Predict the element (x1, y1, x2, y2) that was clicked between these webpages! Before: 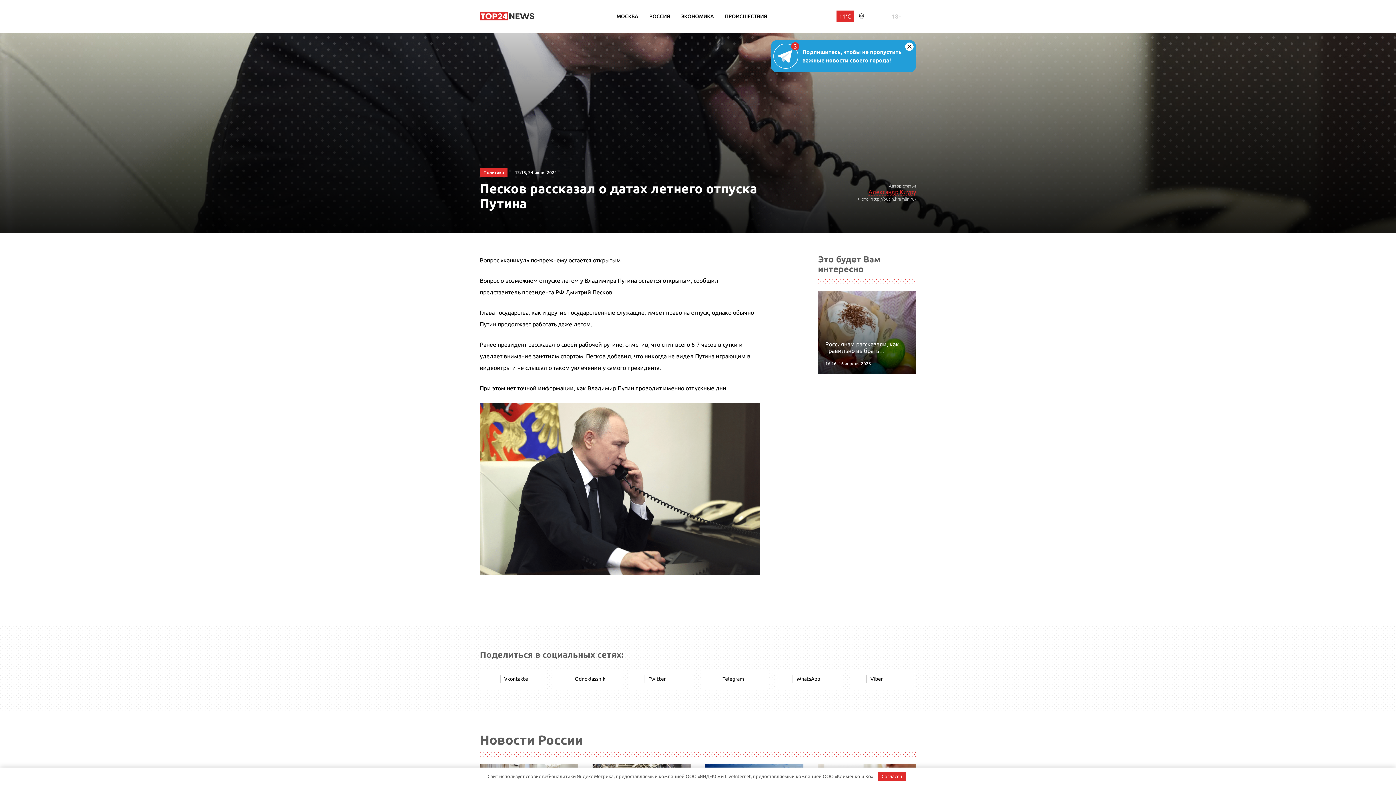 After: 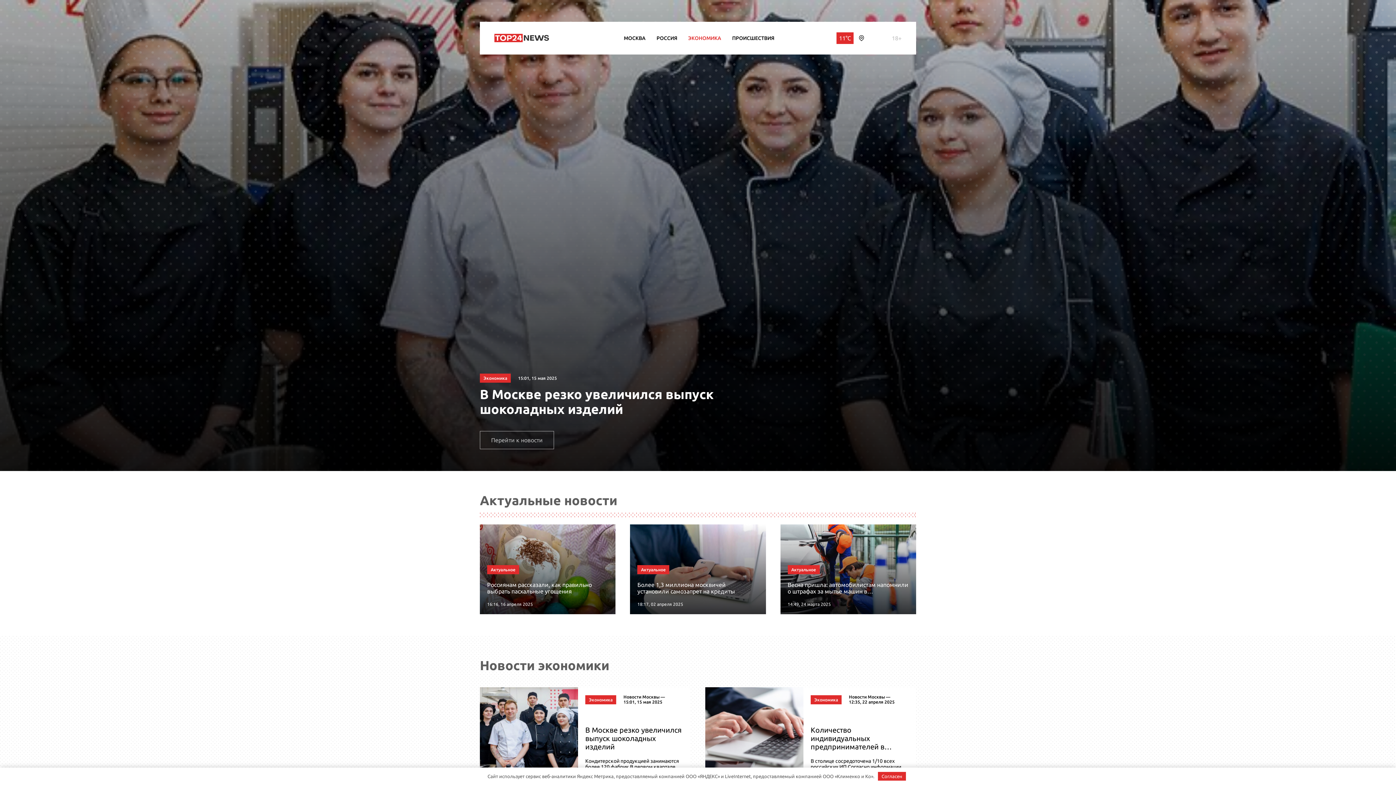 Action: label: ЭКОНОМИКА bbox: (681, 13, 714, 19)